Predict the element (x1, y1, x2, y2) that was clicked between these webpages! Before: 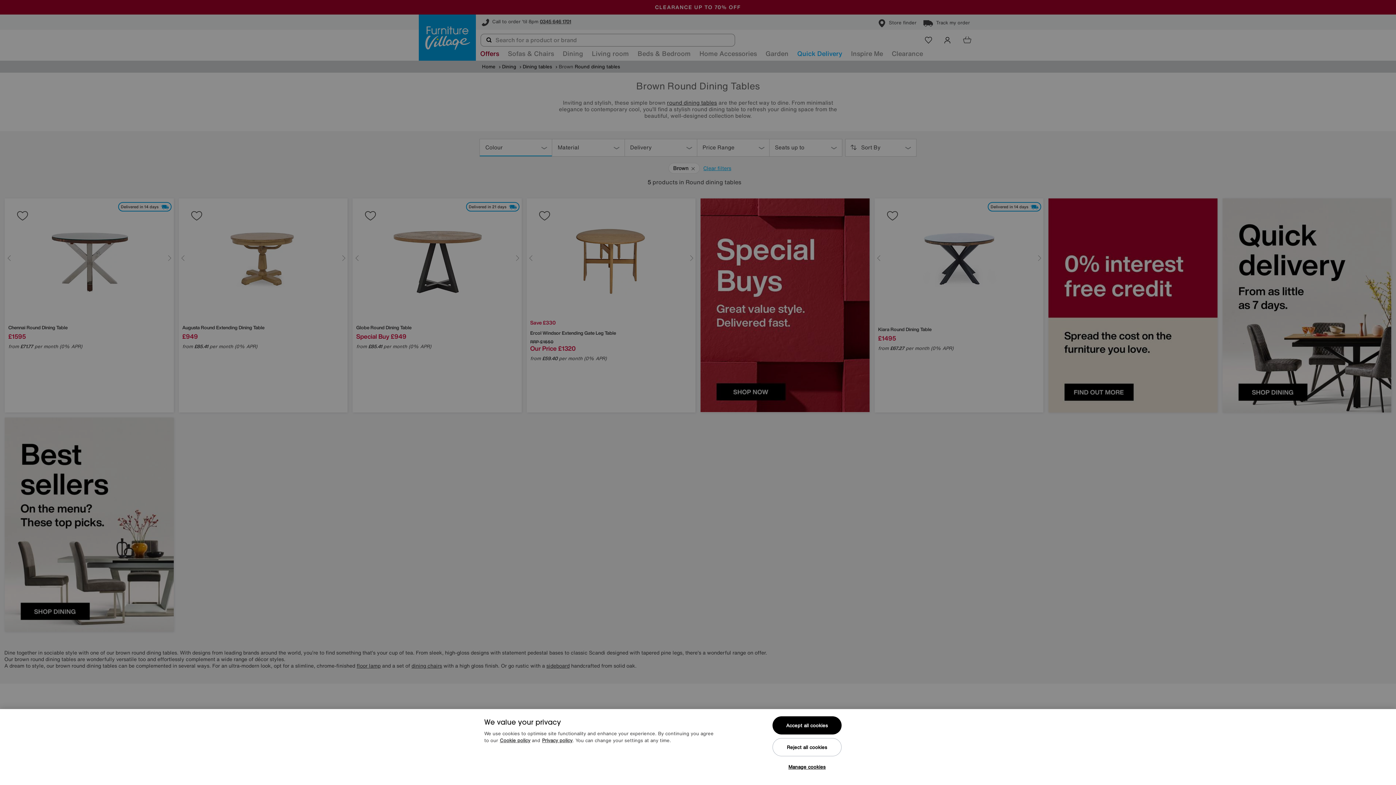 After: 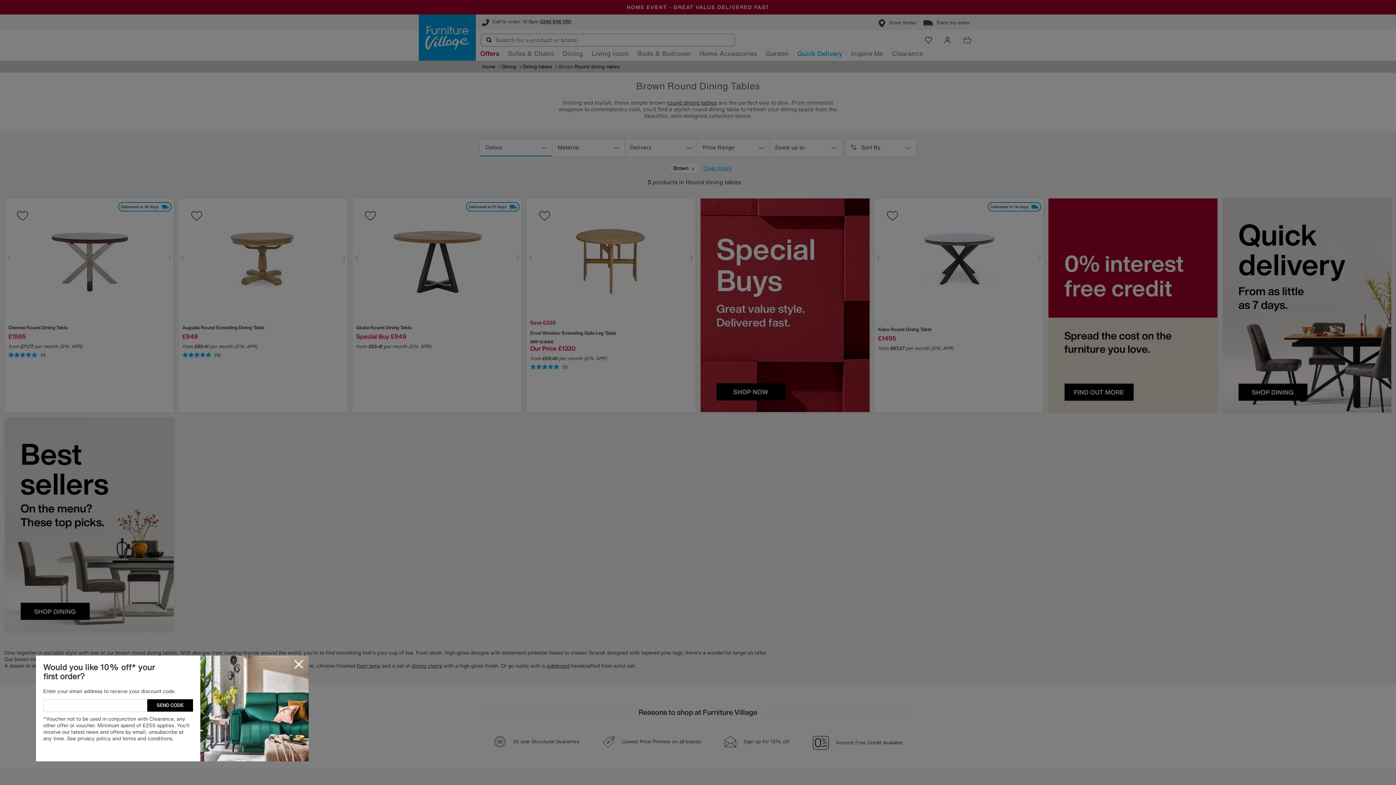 Action: bbox: (772, 716, 841, 734) label: Accept all cookies